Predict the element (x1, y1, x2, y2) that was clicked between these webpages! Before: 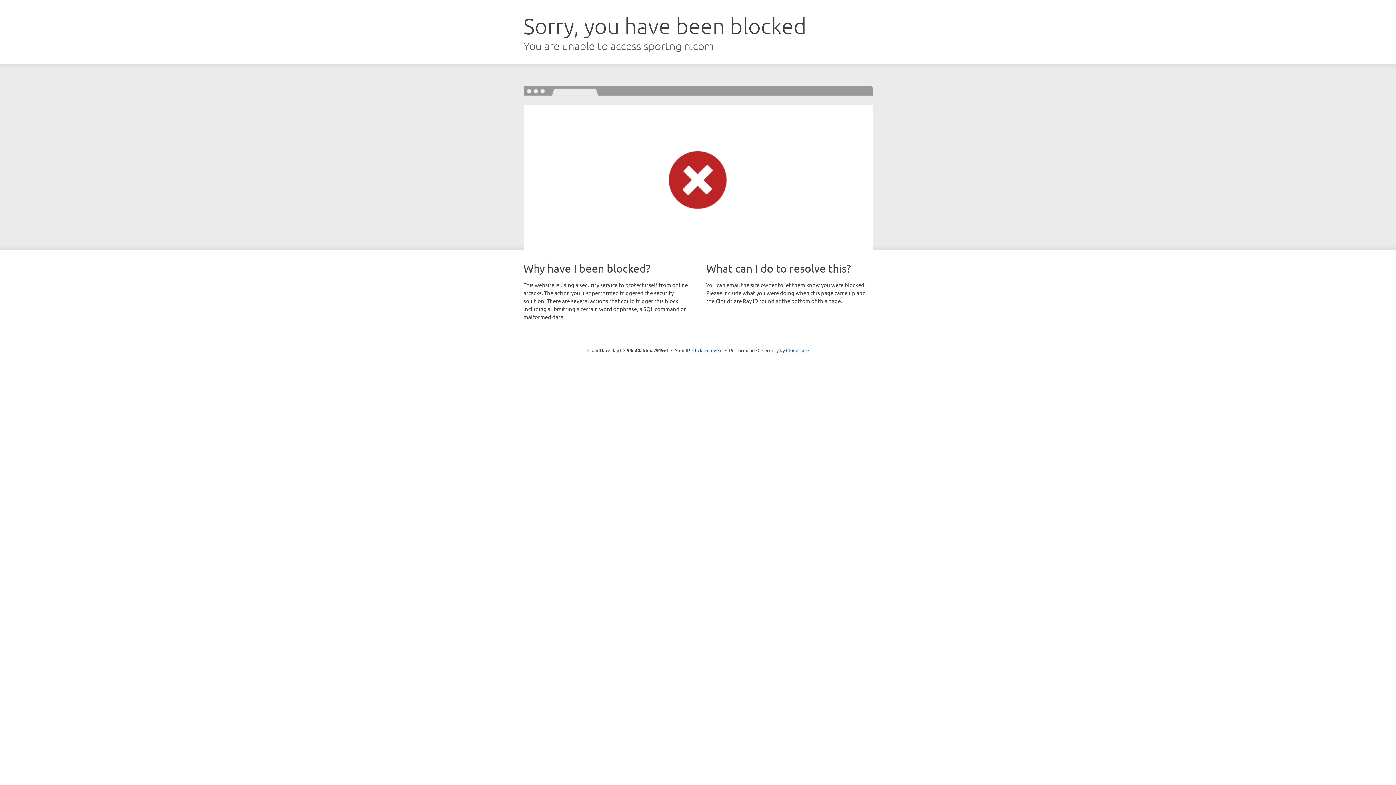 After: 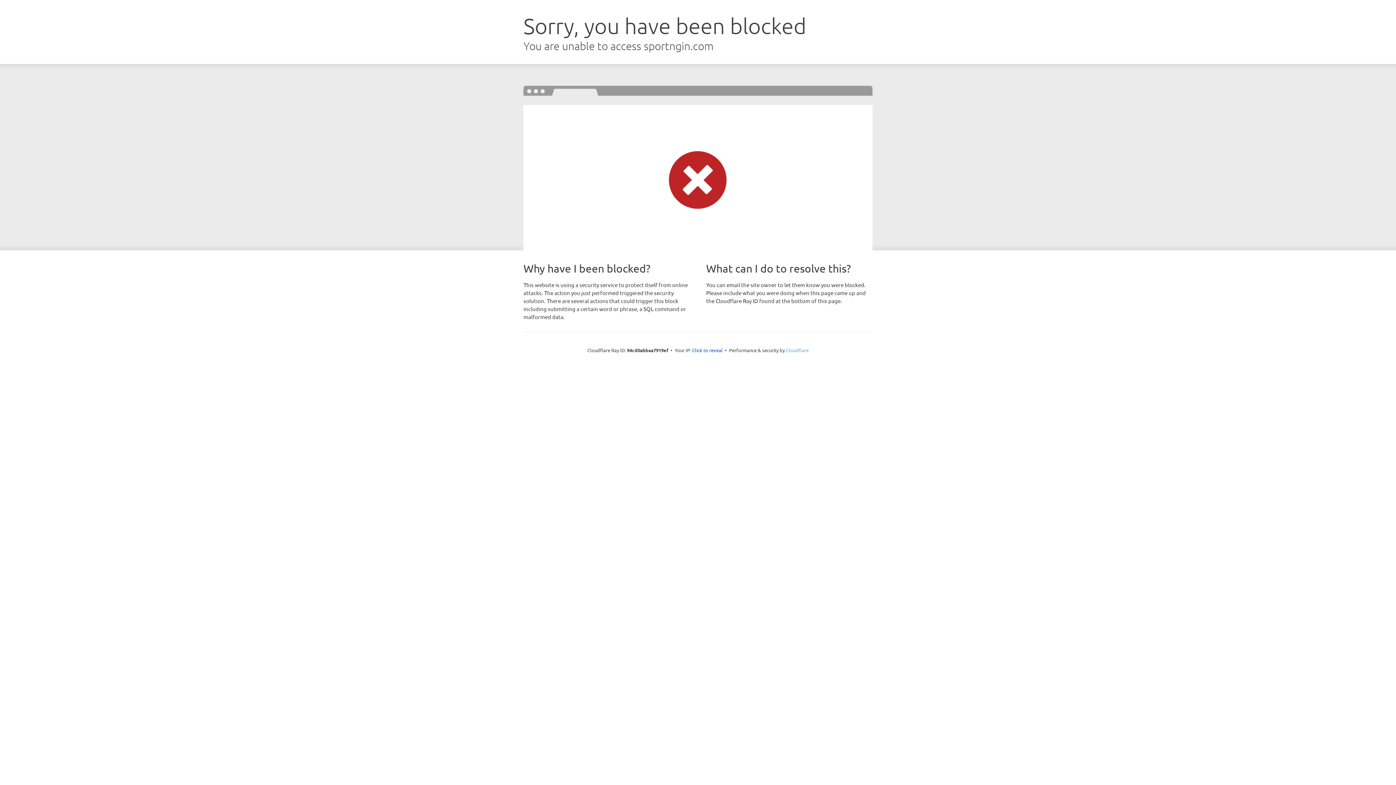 Action: bbox: (786, 347, 808, 353) label: Cloudflare